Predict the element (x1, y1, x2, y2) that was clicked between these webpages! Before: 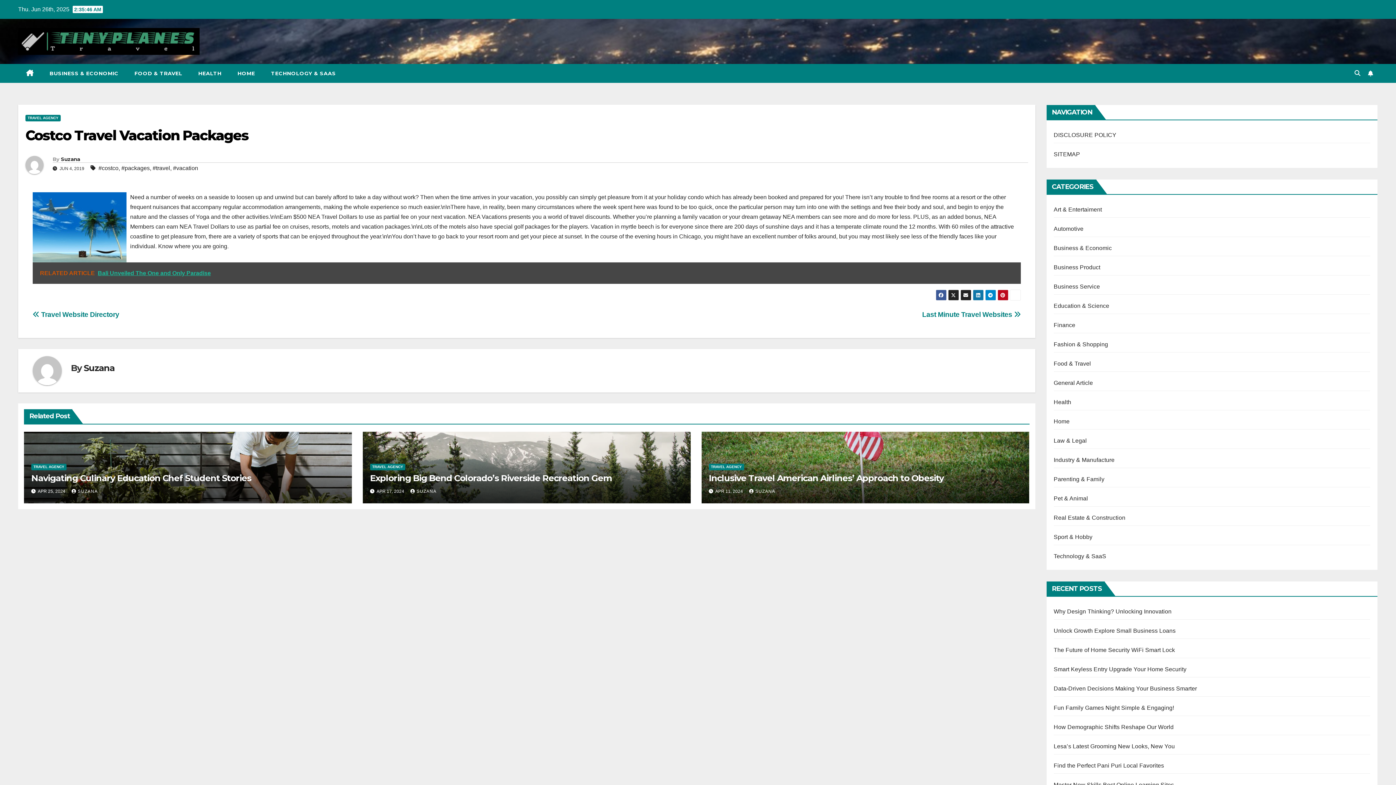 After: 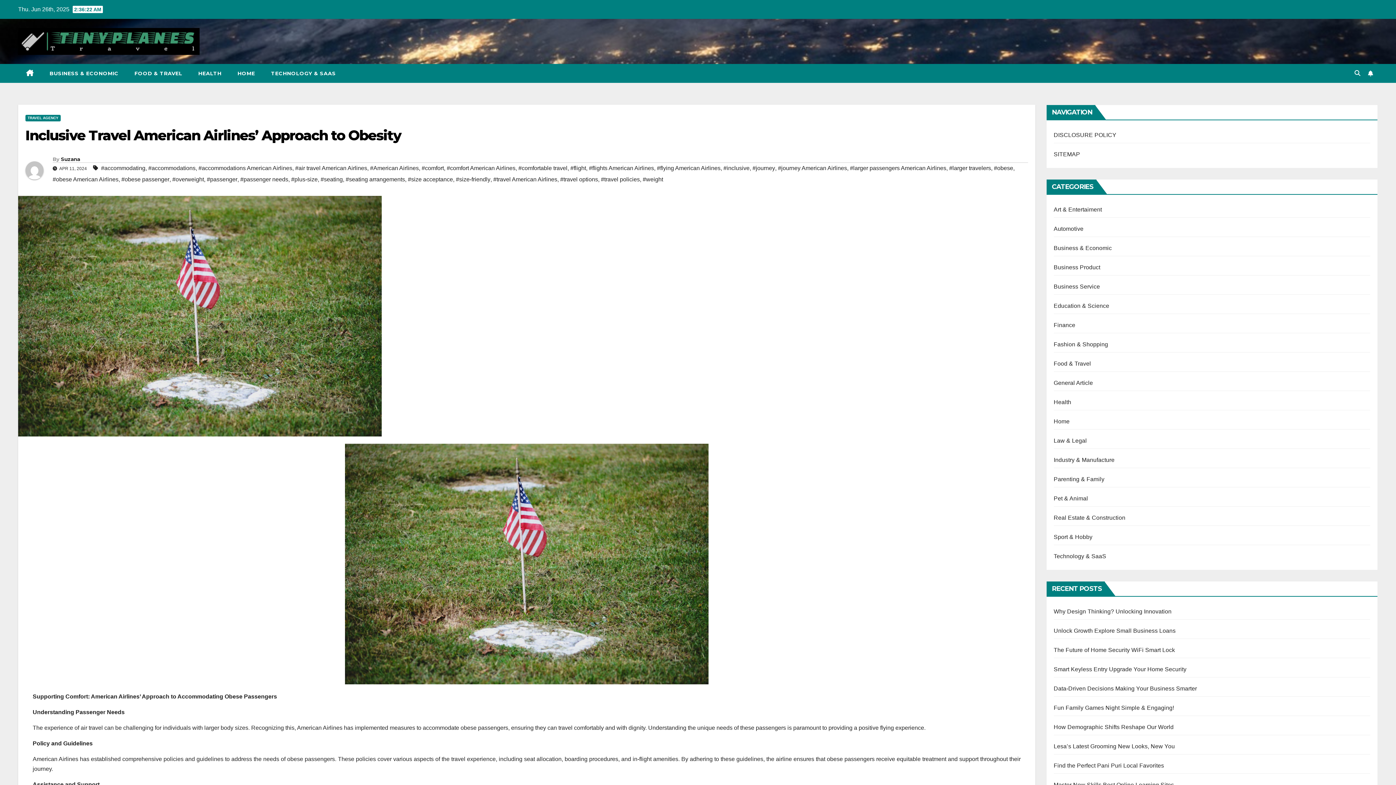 Action: bbox: (708, 473, 943, 483) label: Inclusive Travel American Airlines’ Approach to Obesity